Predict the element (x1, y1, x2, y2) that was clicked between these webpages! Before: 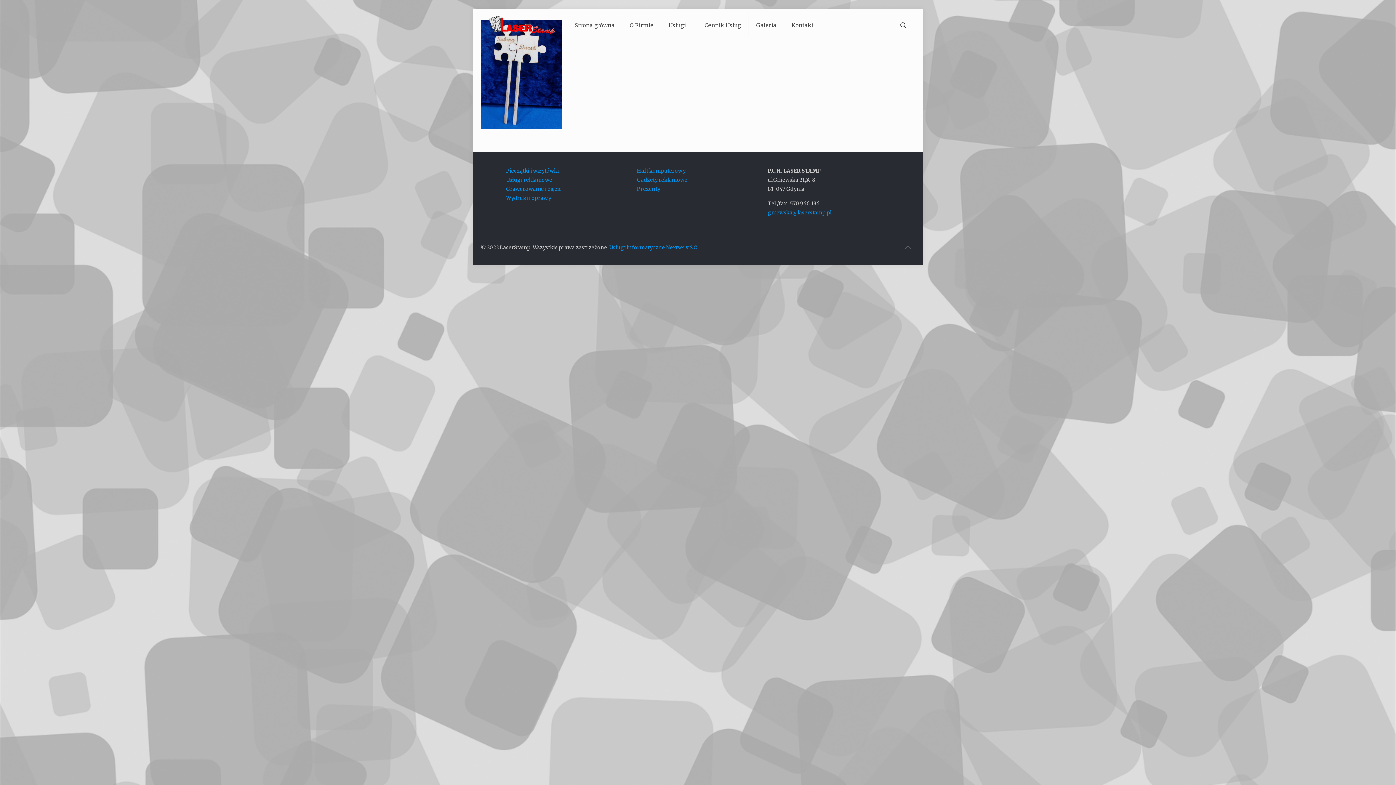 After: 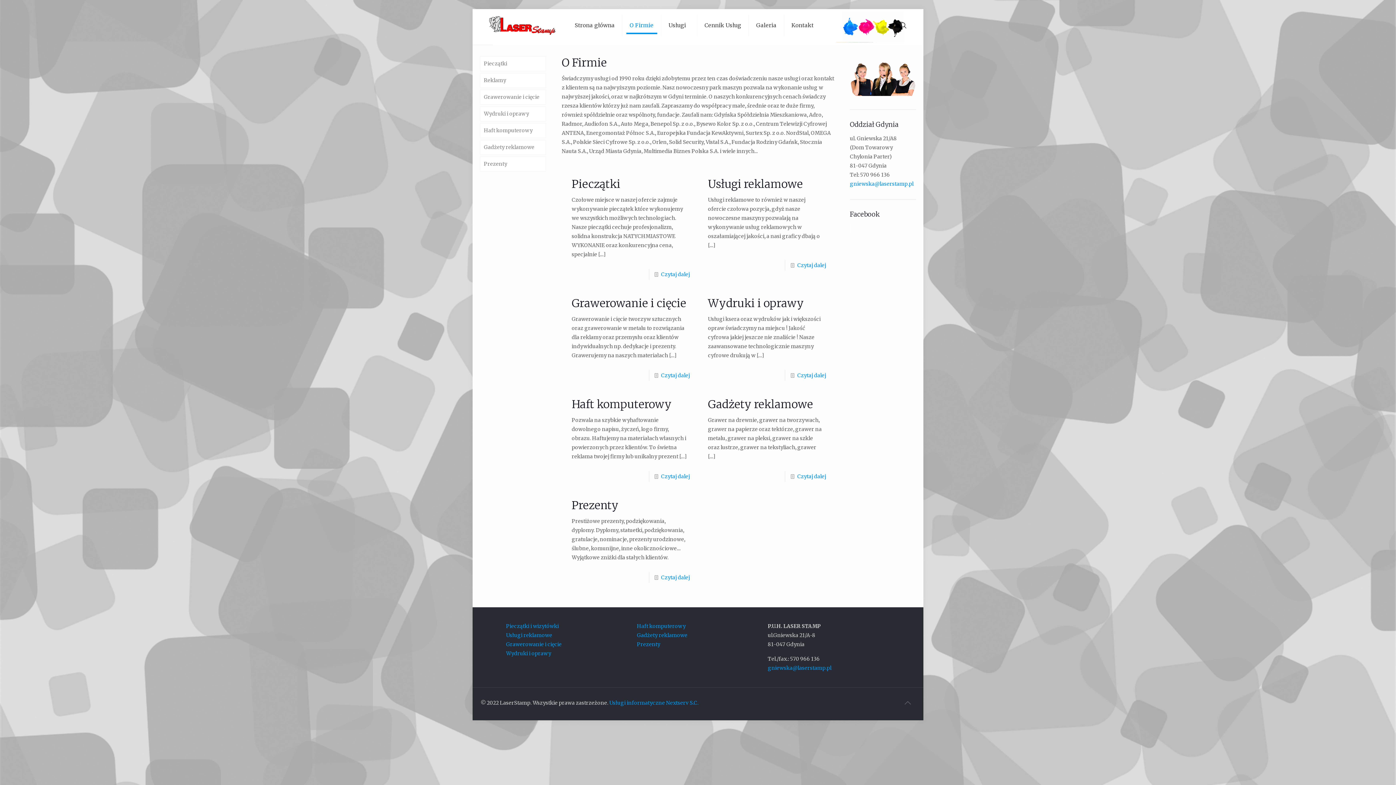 Action: bbox: (622, 9, 661, 41) label: O Firmie